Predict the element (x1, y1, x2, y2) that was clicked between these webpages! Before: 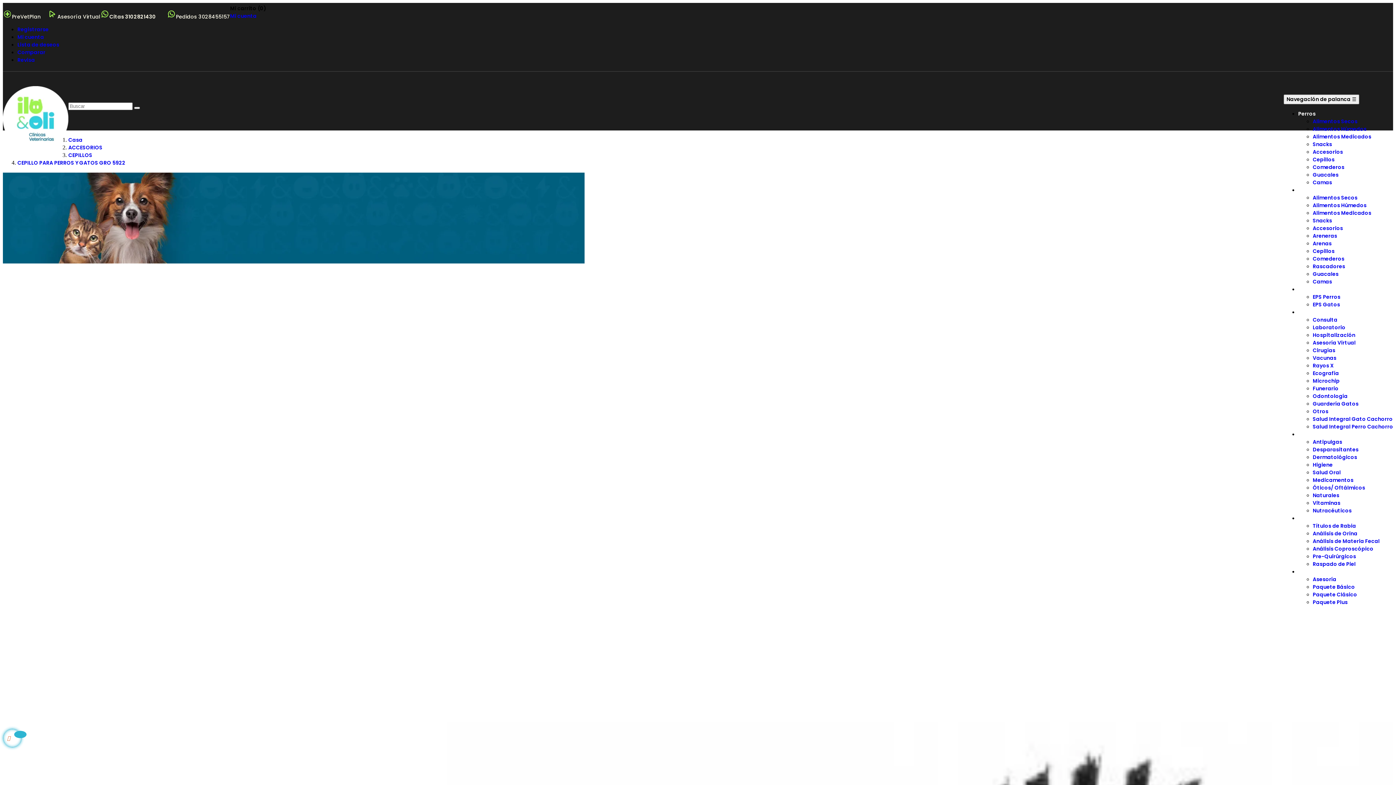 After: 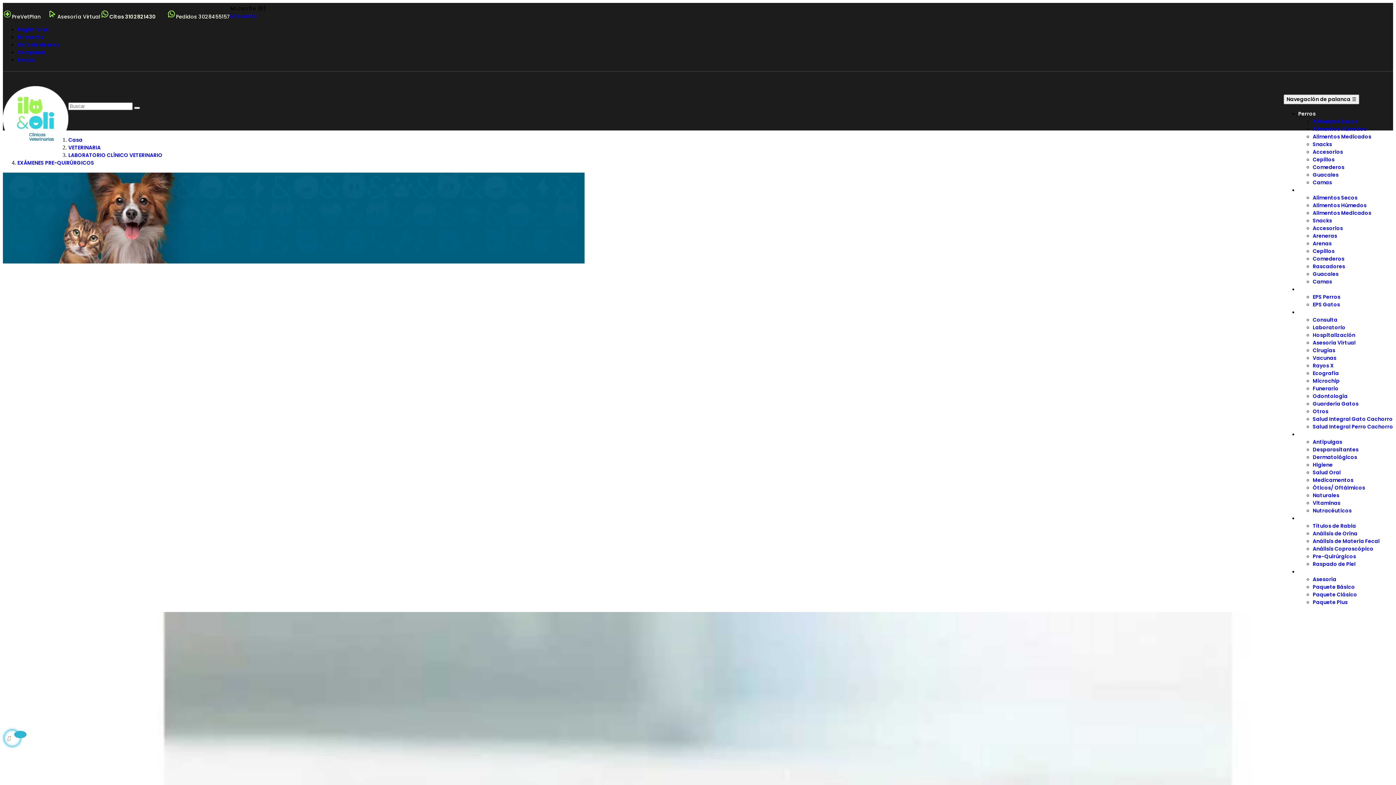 Action: label: Pre-Quirúrgicos bbox: (1313, 553, 1356, 560)